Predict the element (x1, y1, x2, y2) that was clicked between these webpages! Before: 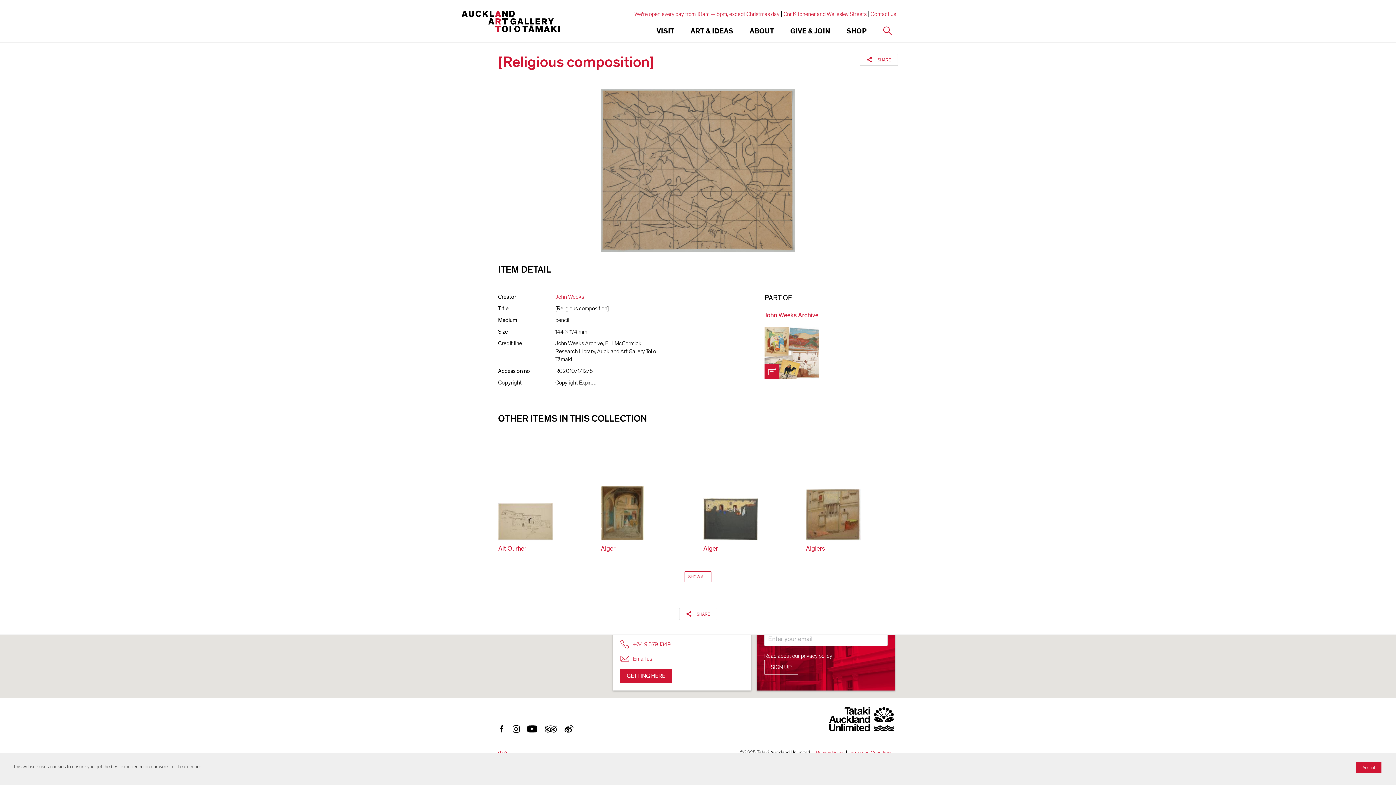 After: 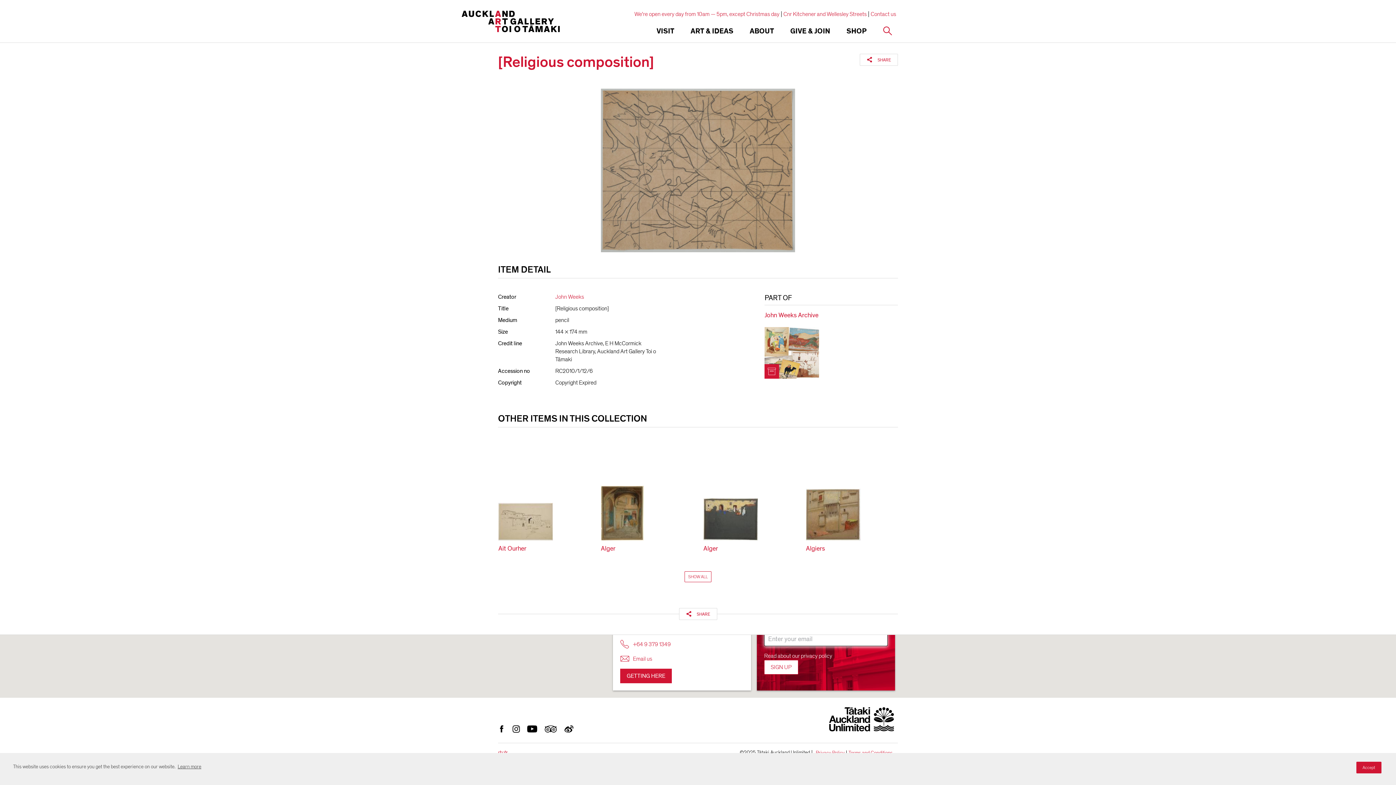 Action: label: SIGN UP bbox: (764, 660, 798, 674)